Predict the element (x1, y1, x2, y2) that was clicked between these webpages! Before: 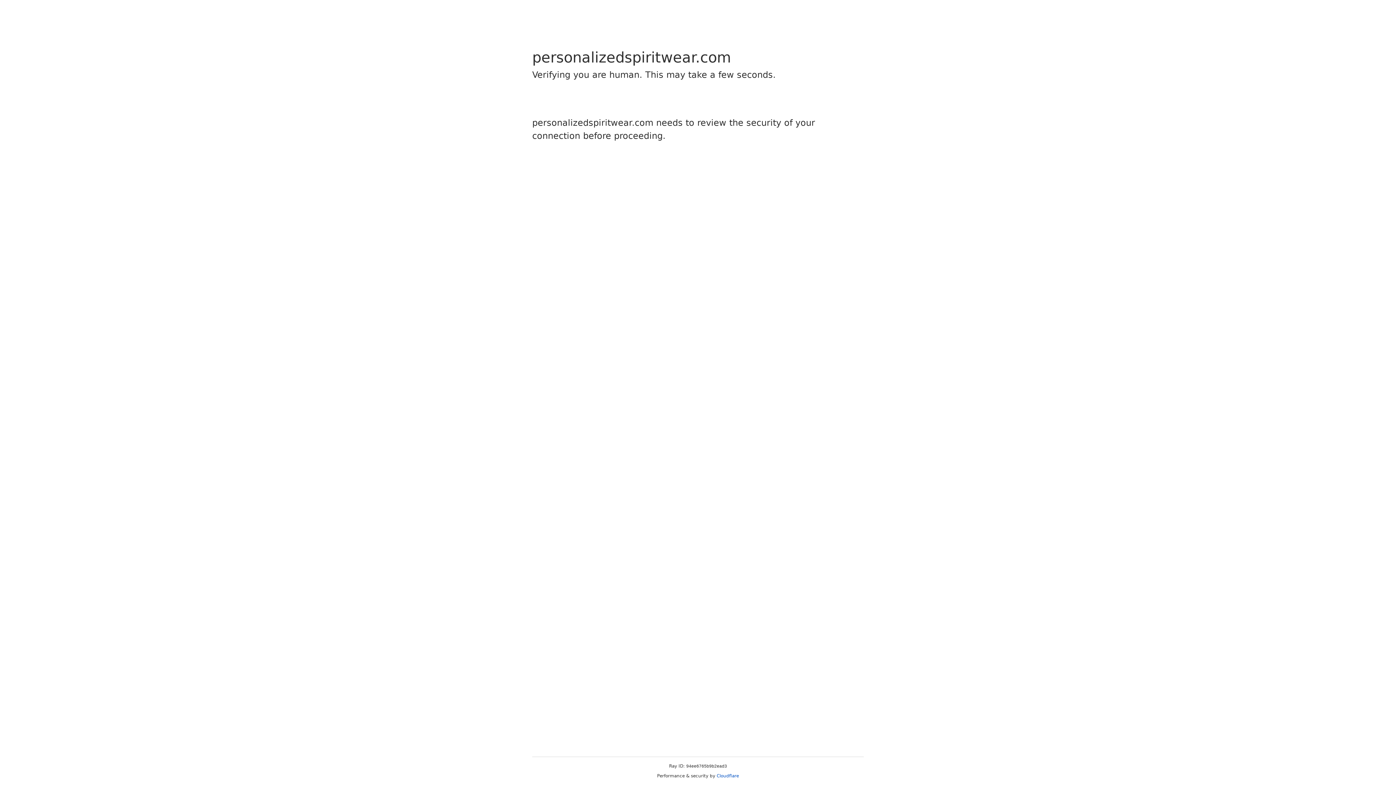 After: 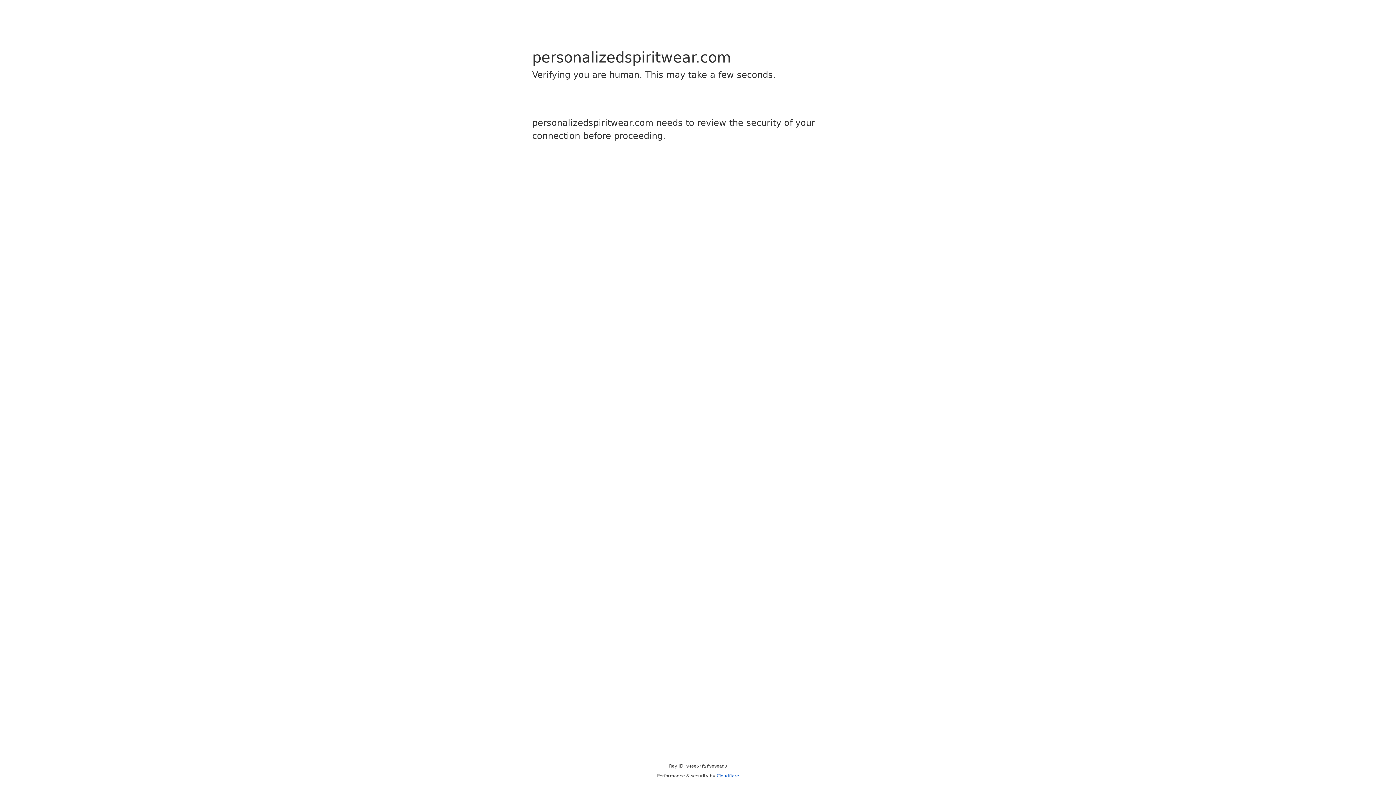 Action: label: Cloudflare bbox: (716, 773, 739, 778)